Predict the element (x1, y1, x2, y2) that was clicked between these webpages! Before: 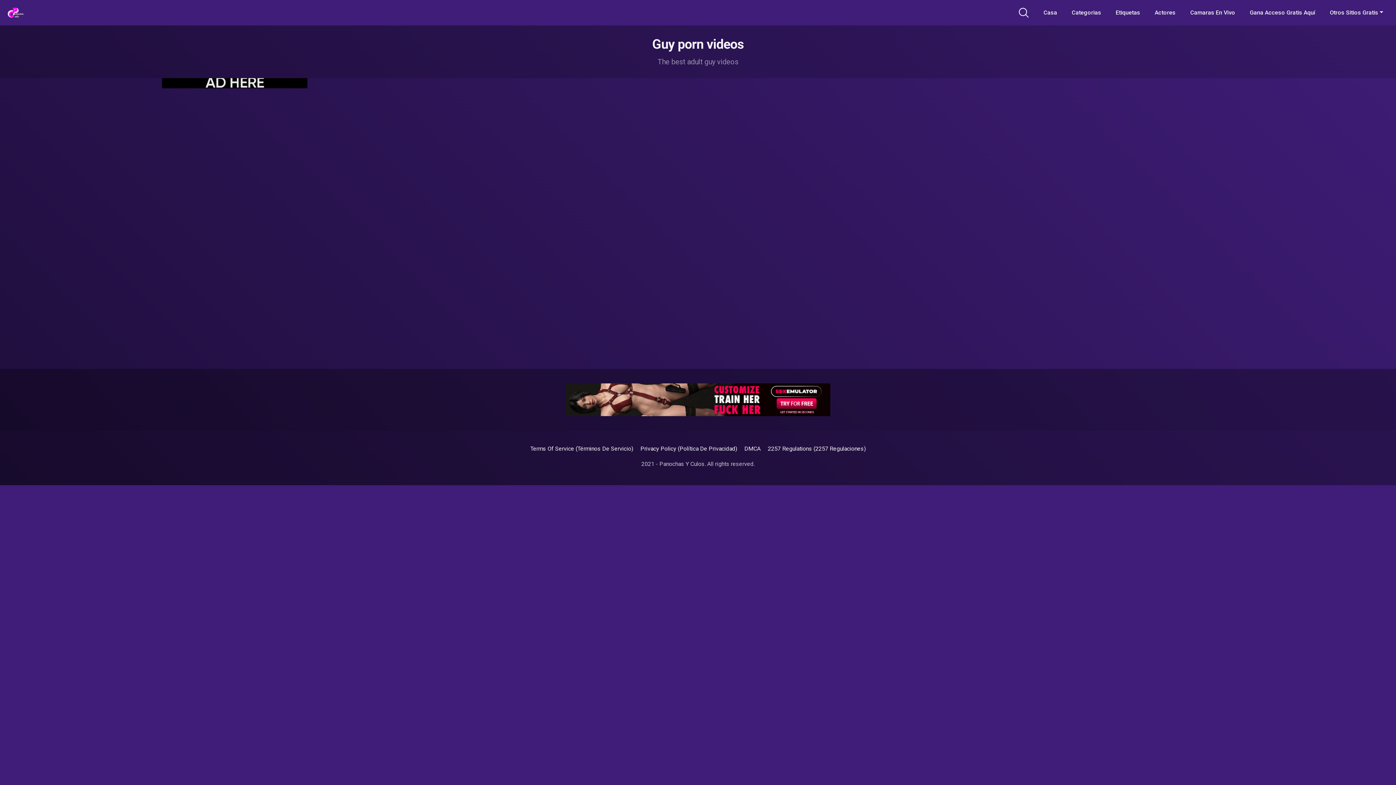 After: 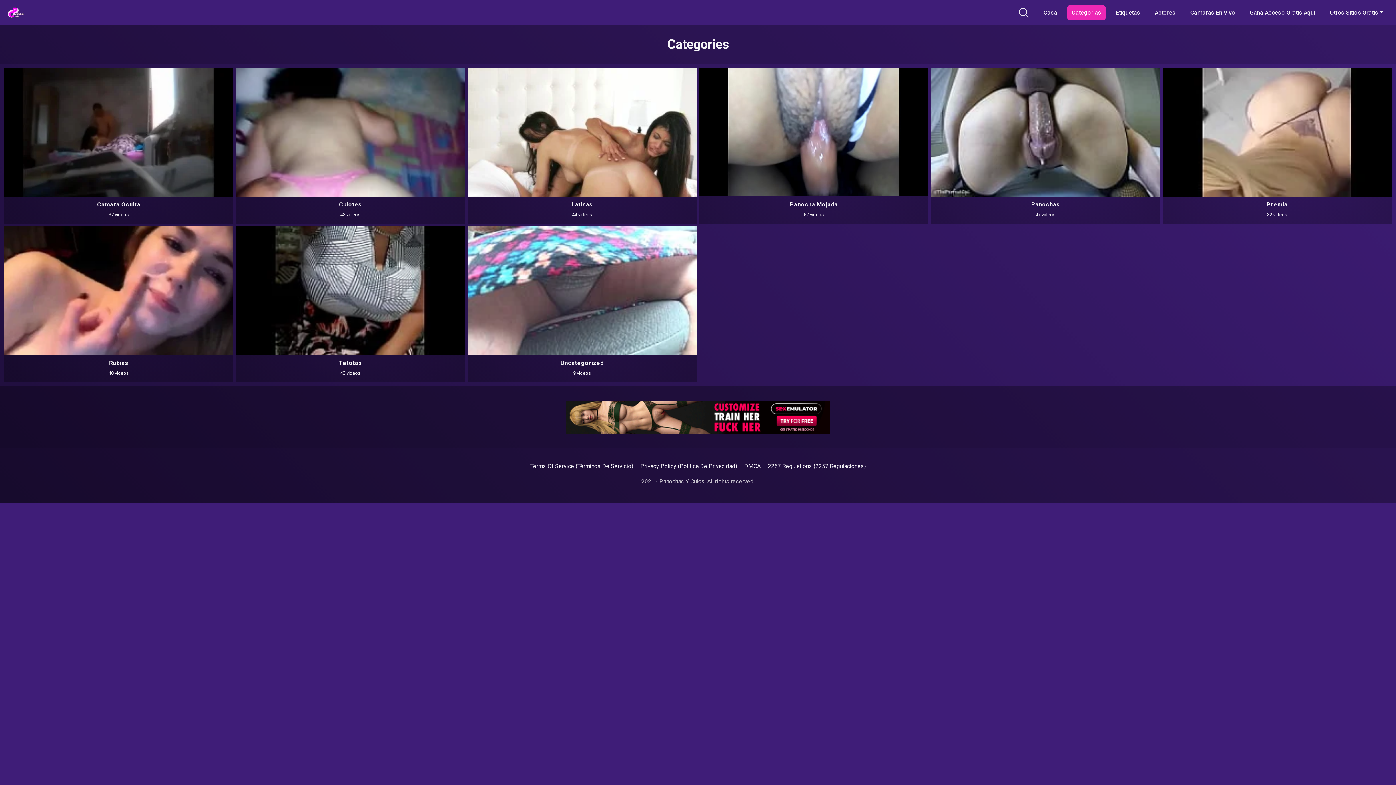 Action: bbox: (1067, 5, 1105, 20) label: Categorias